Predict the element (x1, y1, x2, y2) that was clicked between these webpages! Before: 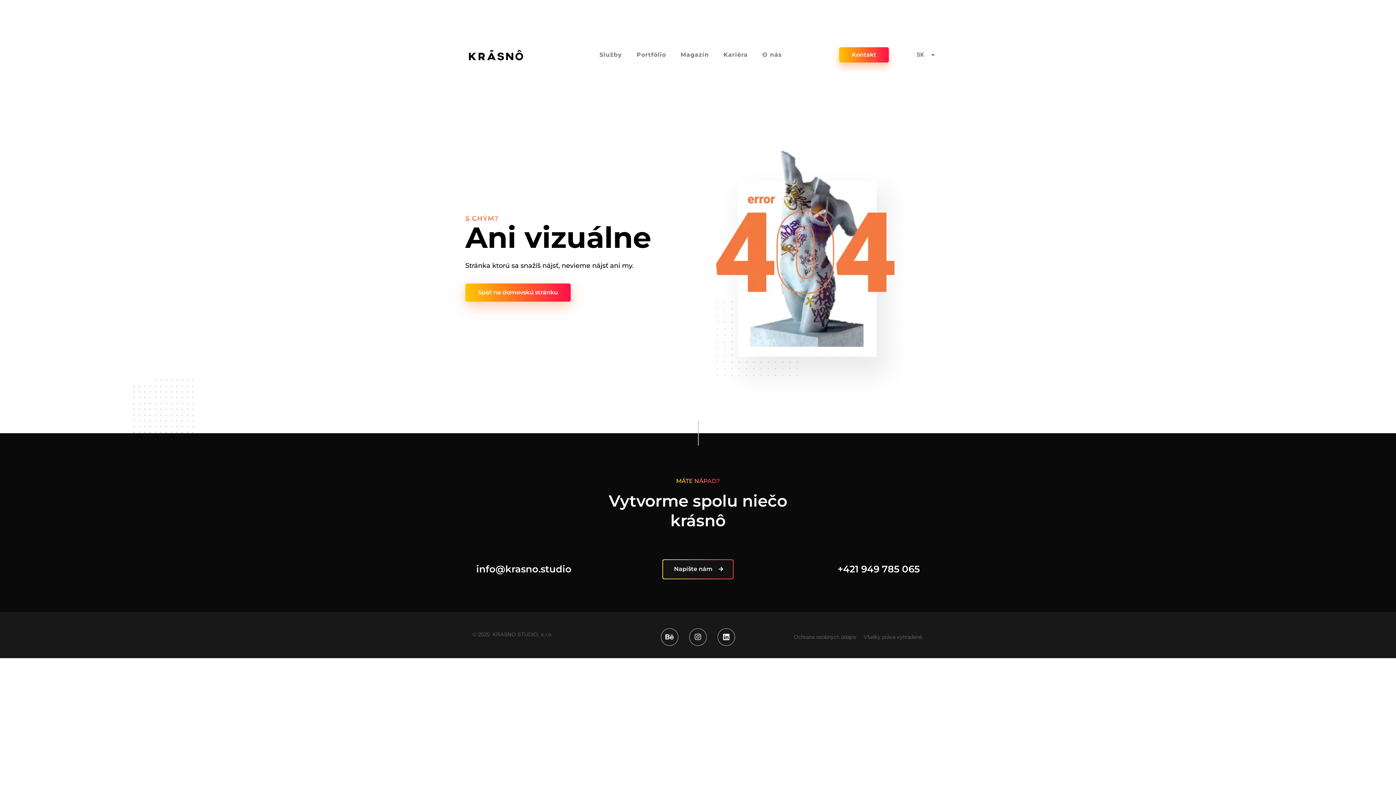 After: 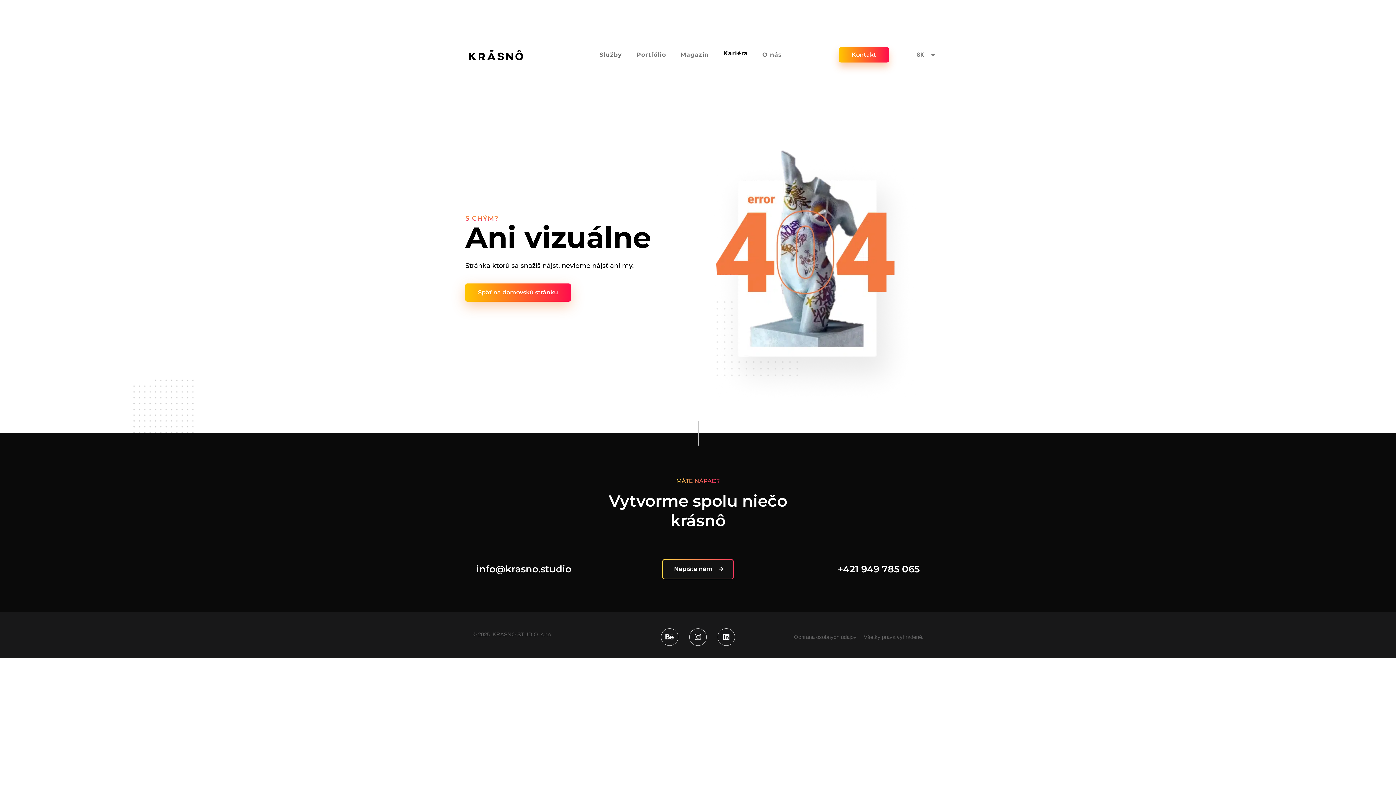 Action: label: Kariéra bbox: (723, 51, 762, 58)